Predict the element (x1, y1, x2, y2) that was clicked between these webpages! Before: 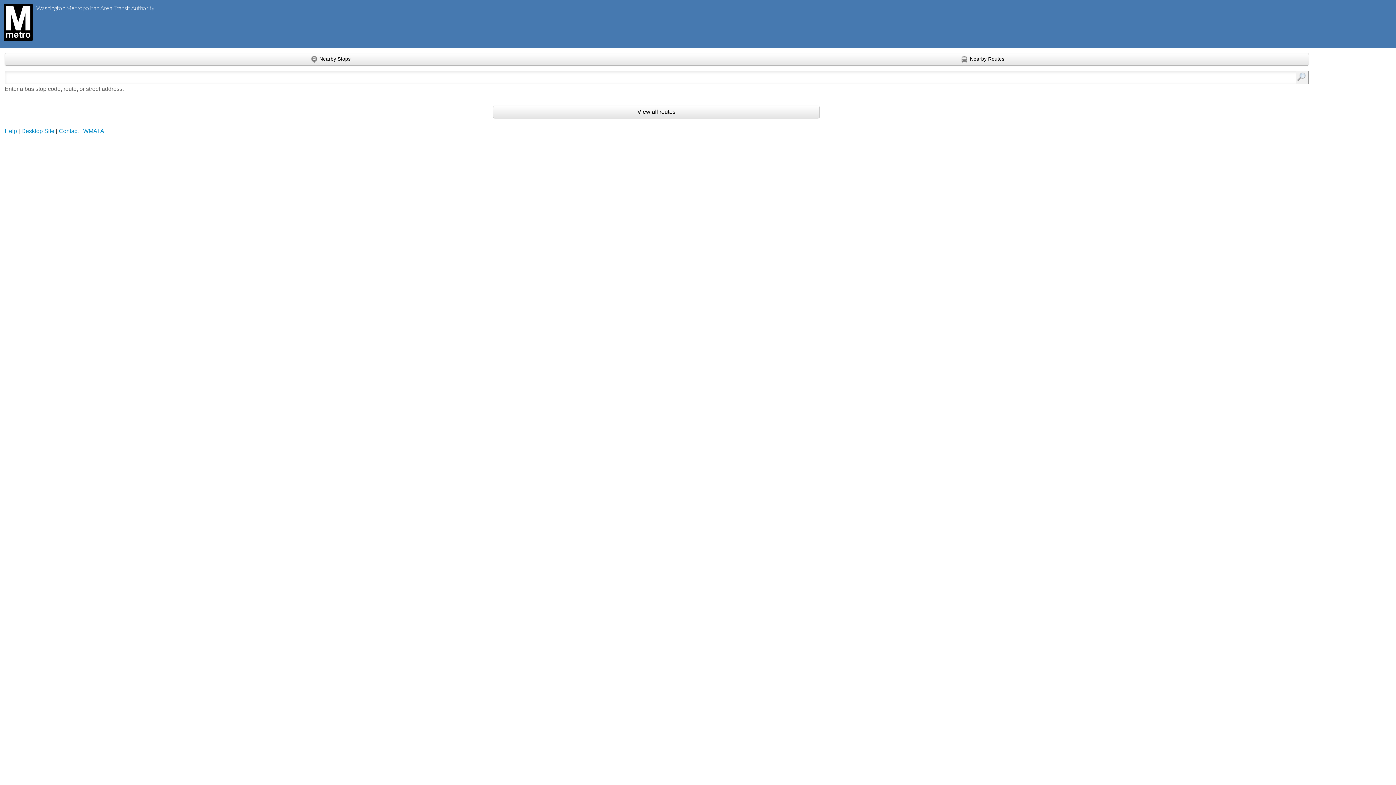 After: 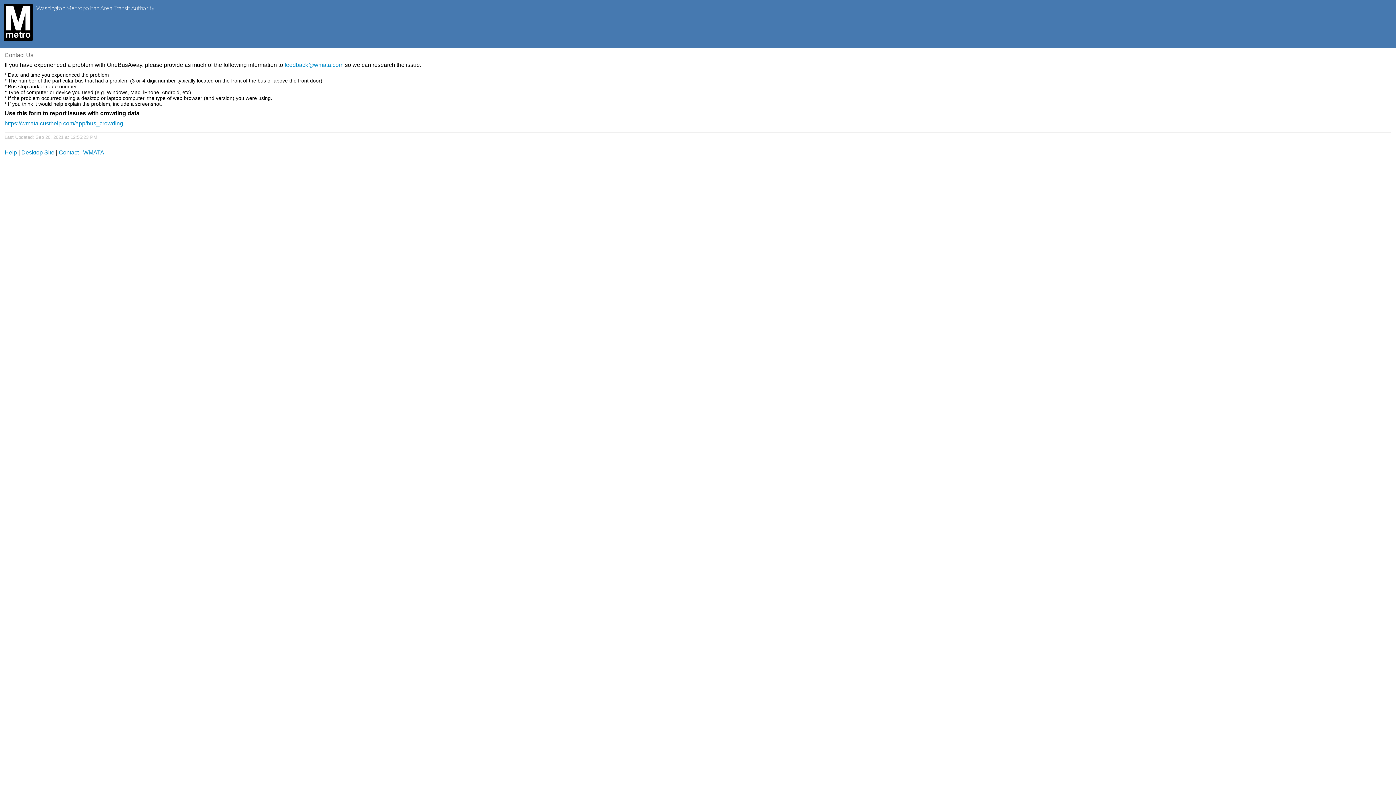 Action: label: Contact bbox: (58, 127, 78, 134)